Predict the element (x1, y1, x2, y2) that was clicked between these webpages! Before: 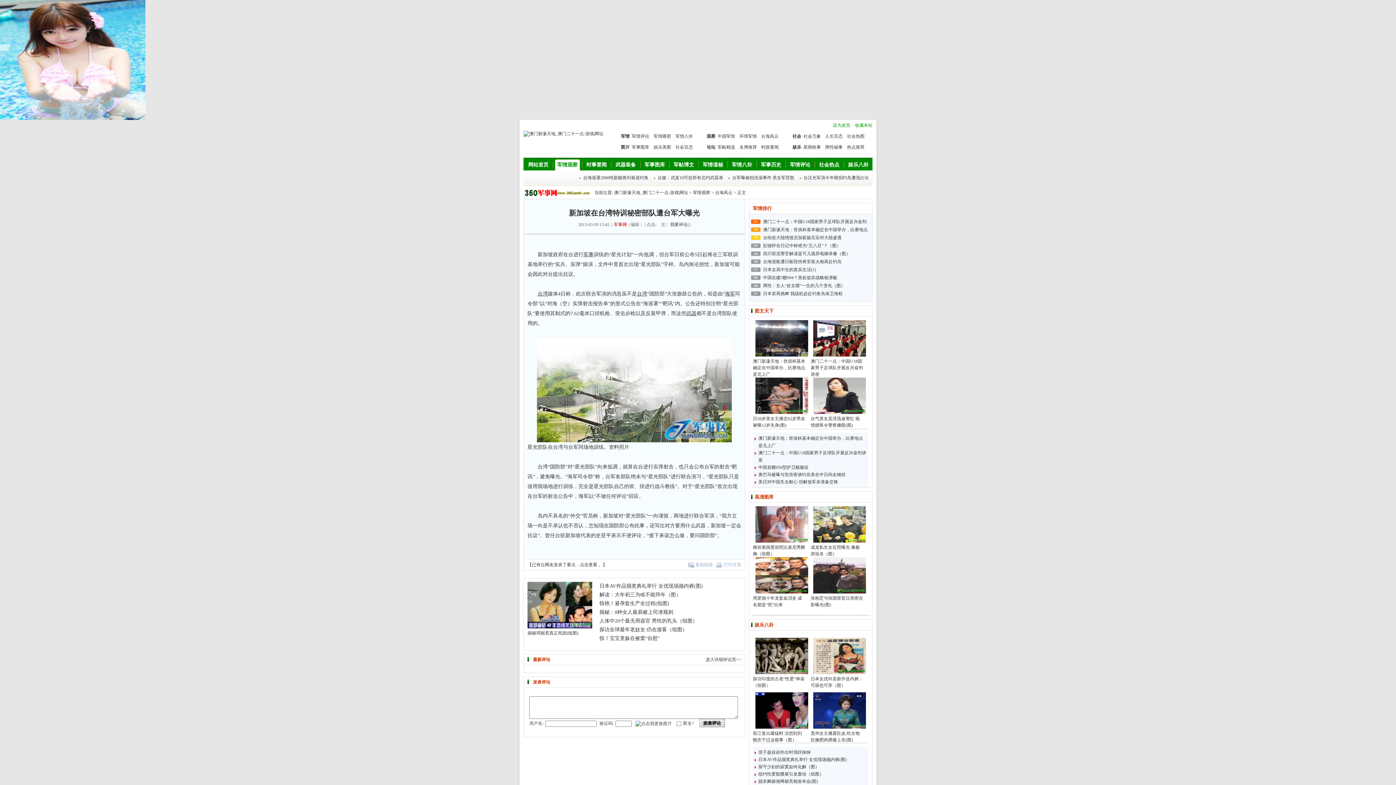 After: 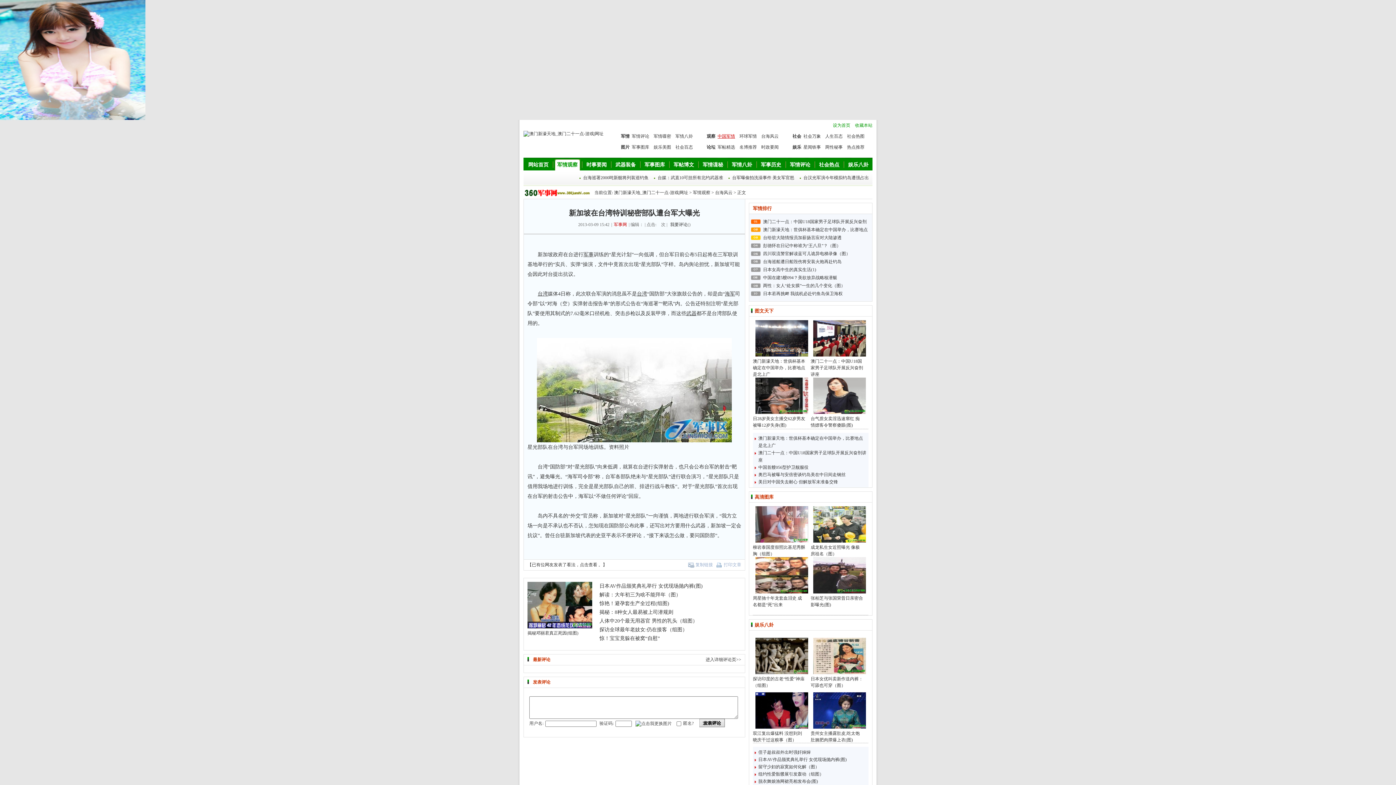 Action: bbox: (717, 133, 735, 138) label: 中国军情